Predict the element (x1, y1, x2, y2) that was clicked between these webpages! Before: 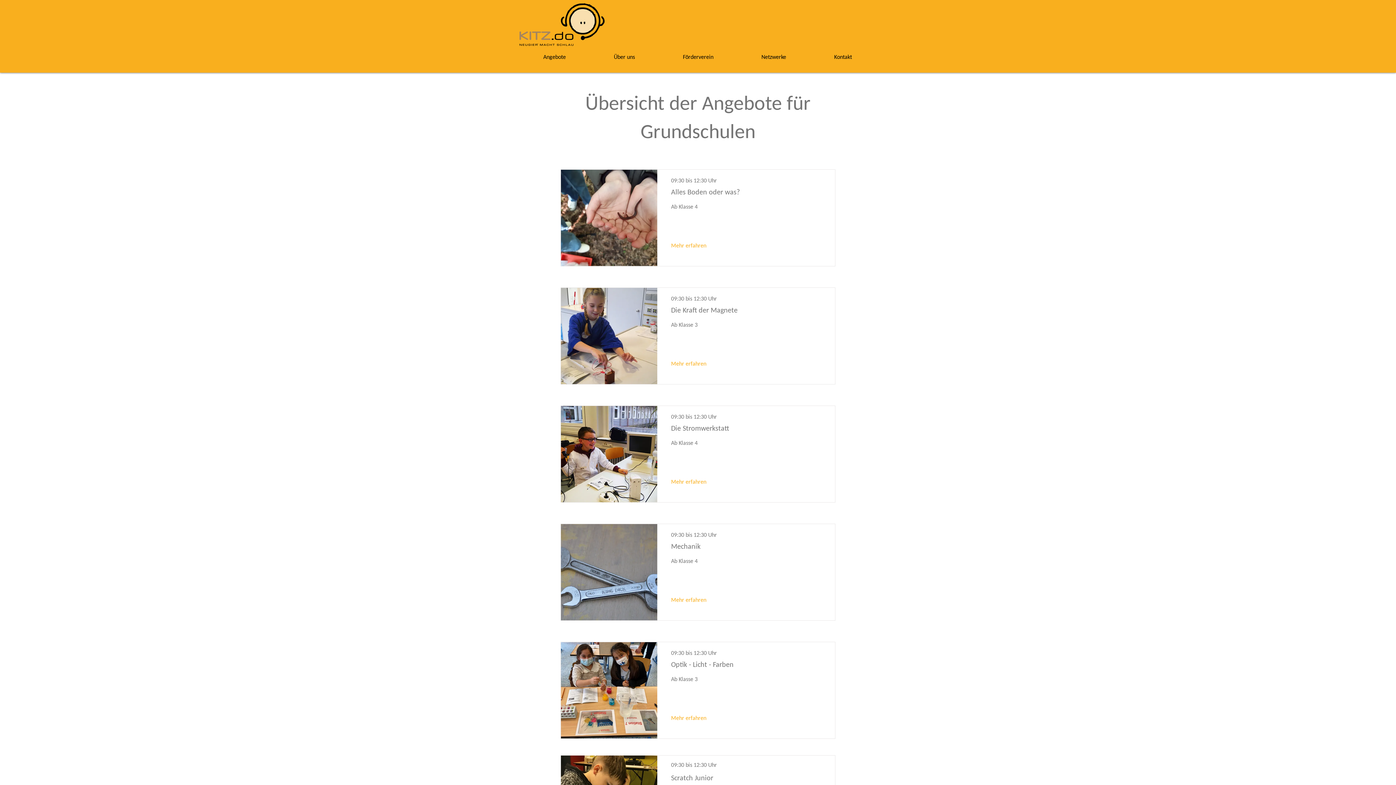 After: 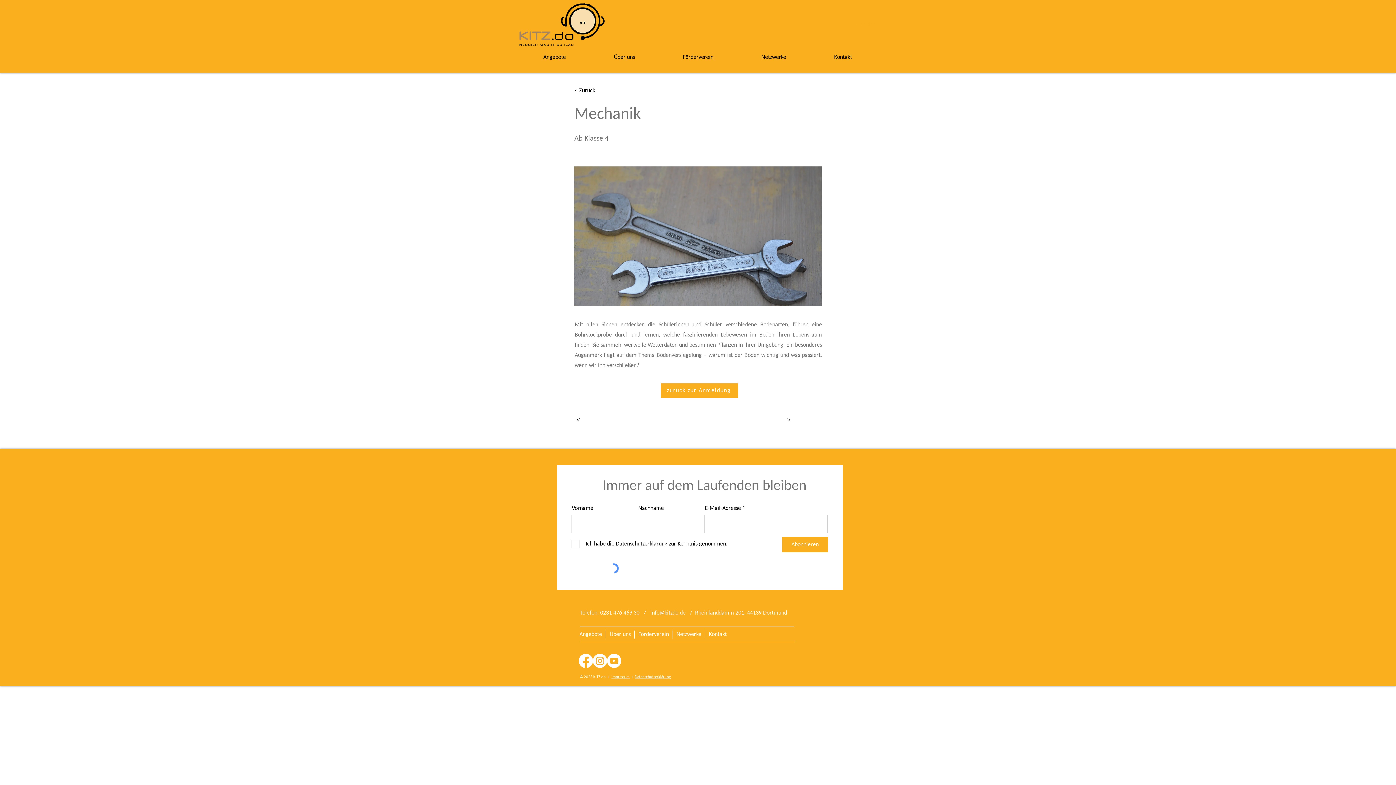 Action: label: Mehr erfahren bbox: (671, 595, 710, 606)